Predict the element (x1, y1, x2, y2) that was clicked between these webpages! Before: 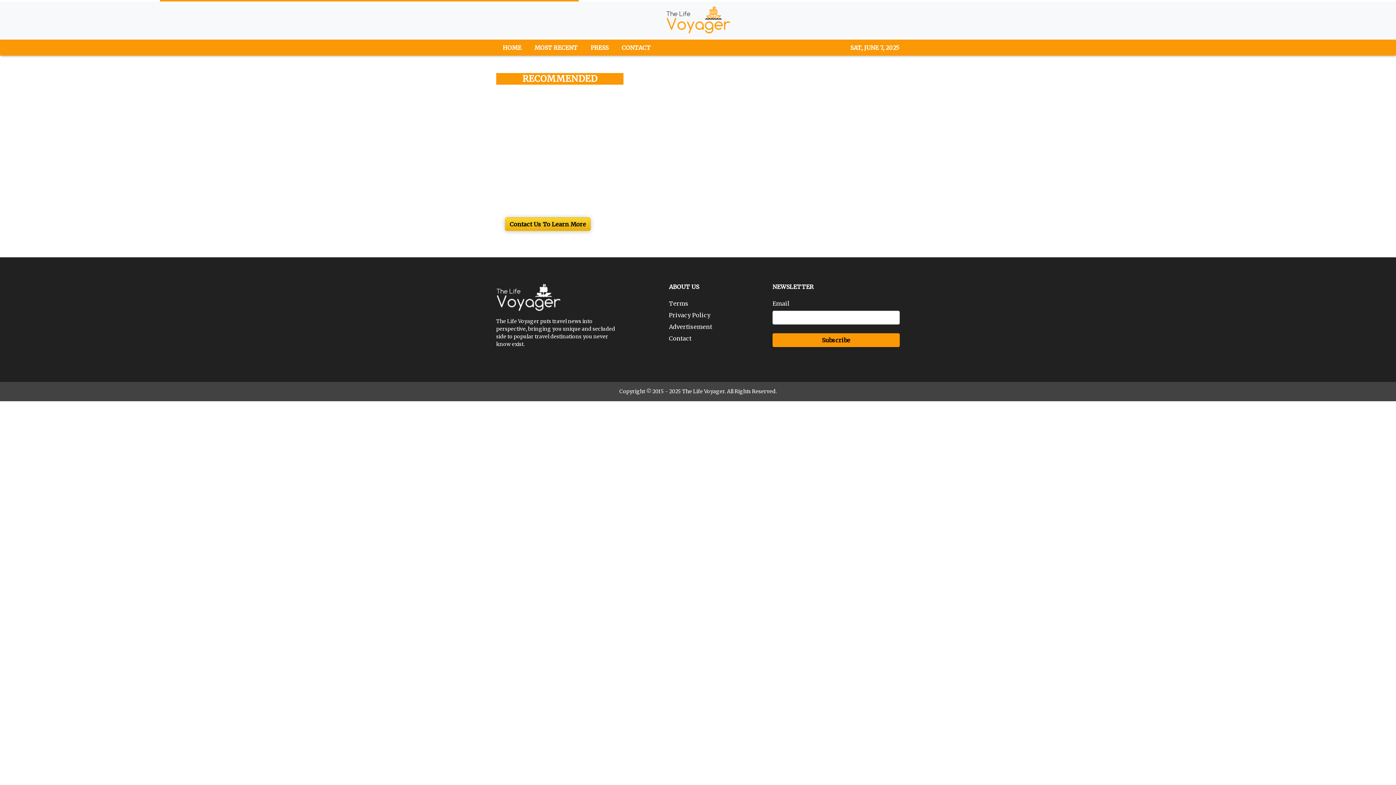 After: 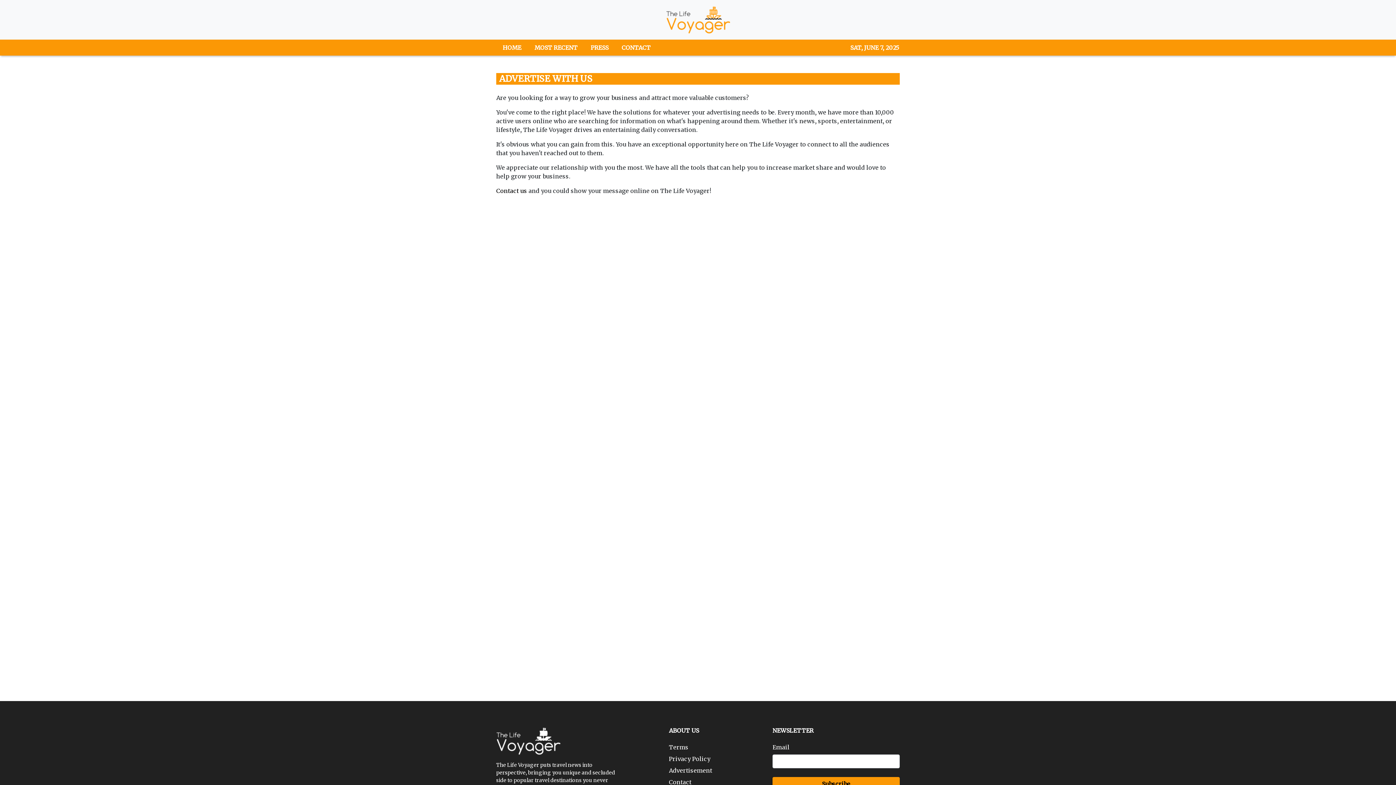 Action: label: Advertisement bbox: (669, 182, 712, 189)